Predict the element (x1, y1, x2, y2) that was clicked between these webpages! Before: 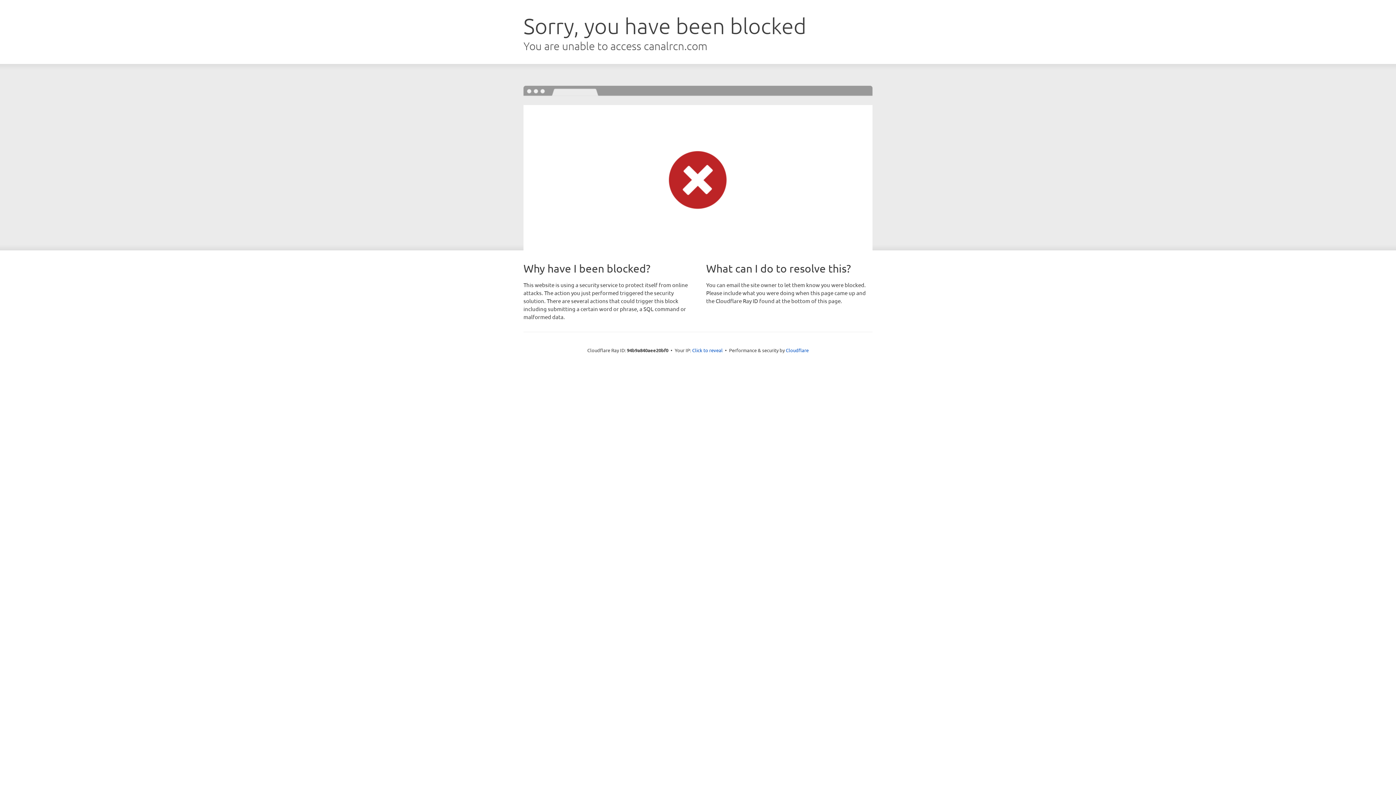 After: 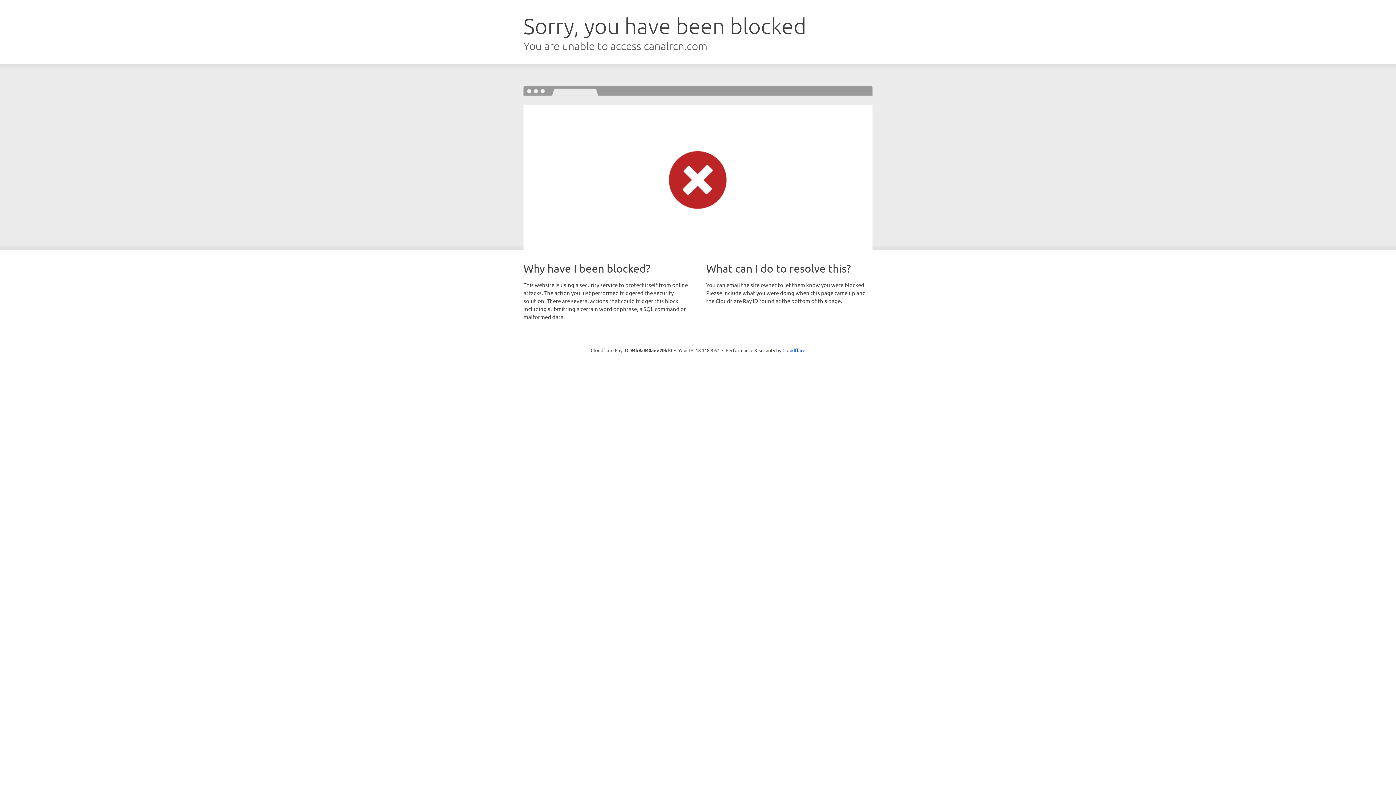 Action: bbox: (692, 346, 722, 353) label: Click to reveal